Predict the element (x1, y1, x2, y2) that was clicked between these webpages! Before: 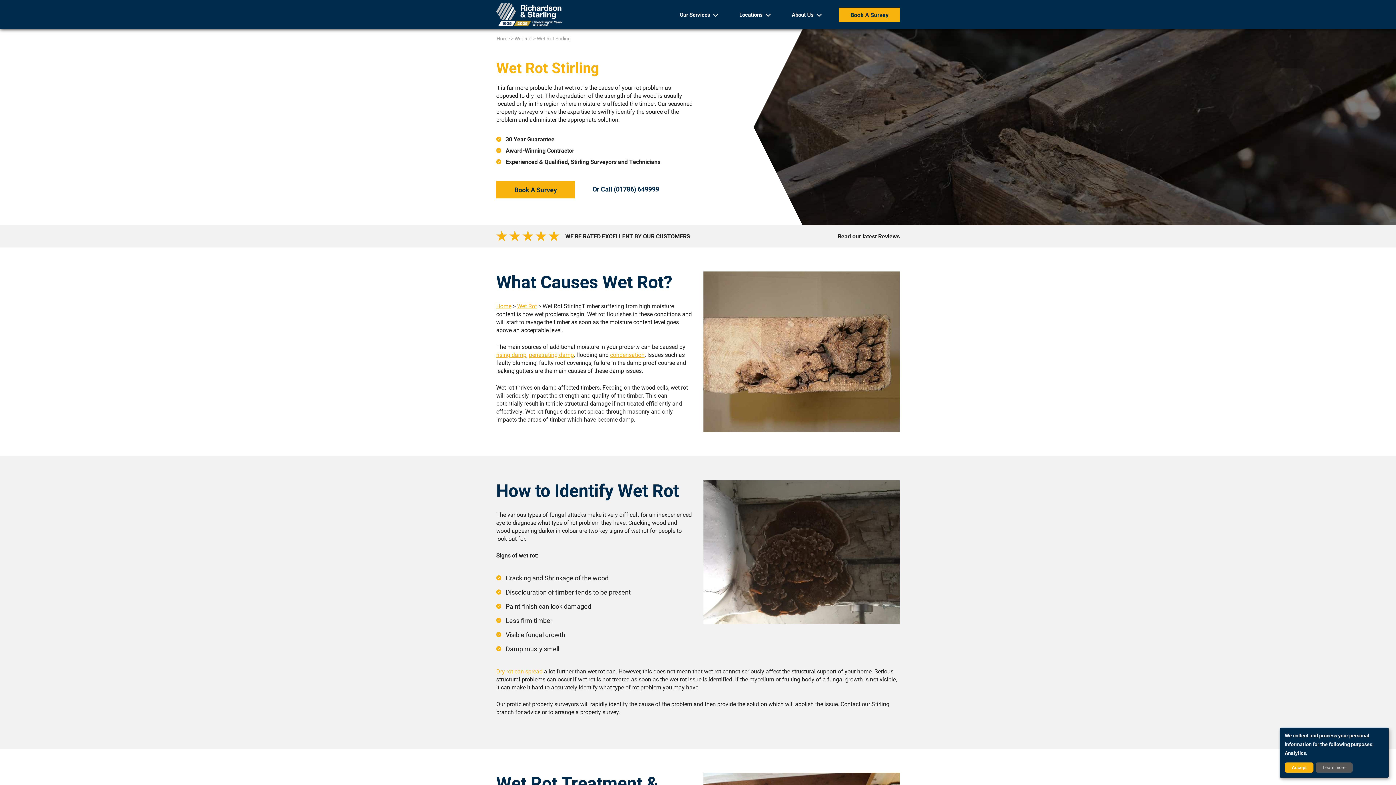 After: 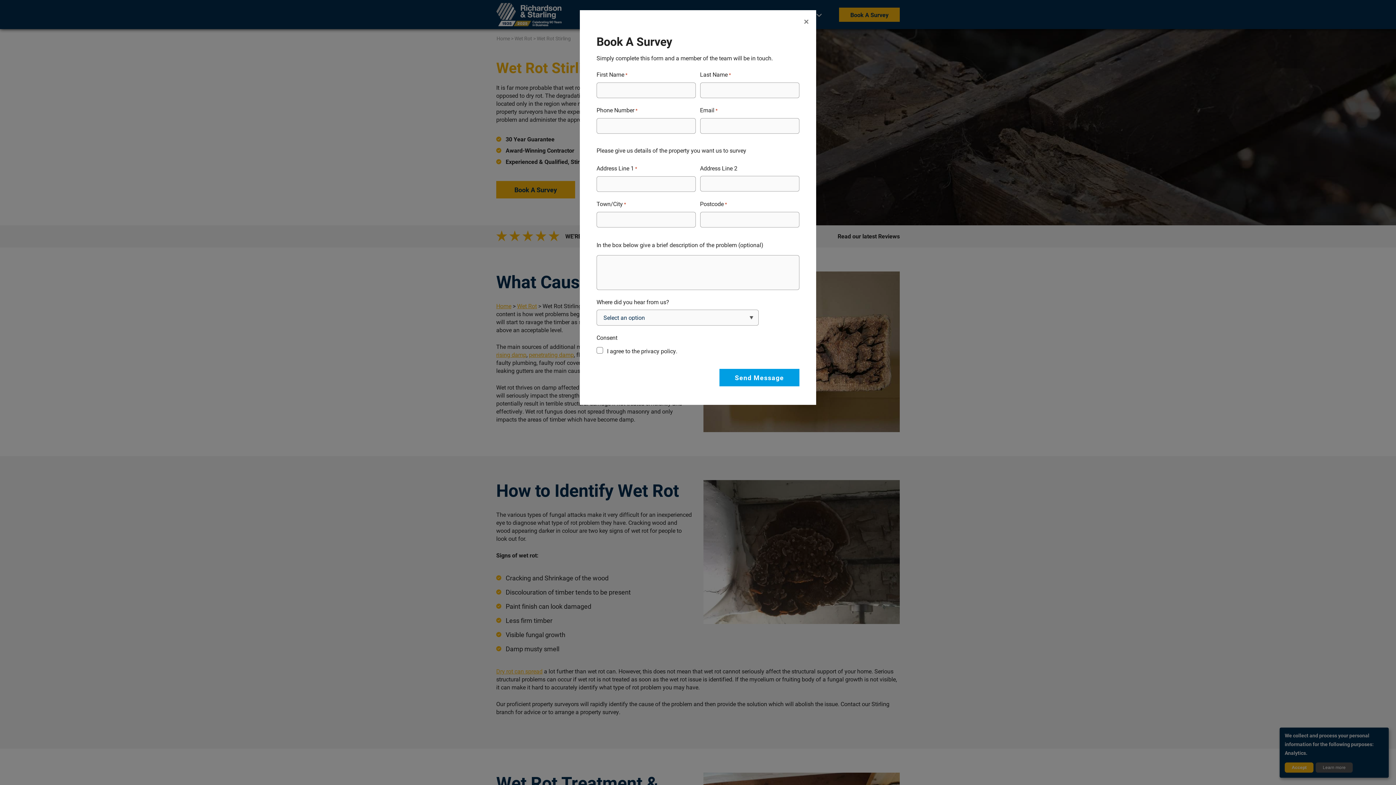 Action: label: Book A Survey bbox: (496, 181, 575, 198)